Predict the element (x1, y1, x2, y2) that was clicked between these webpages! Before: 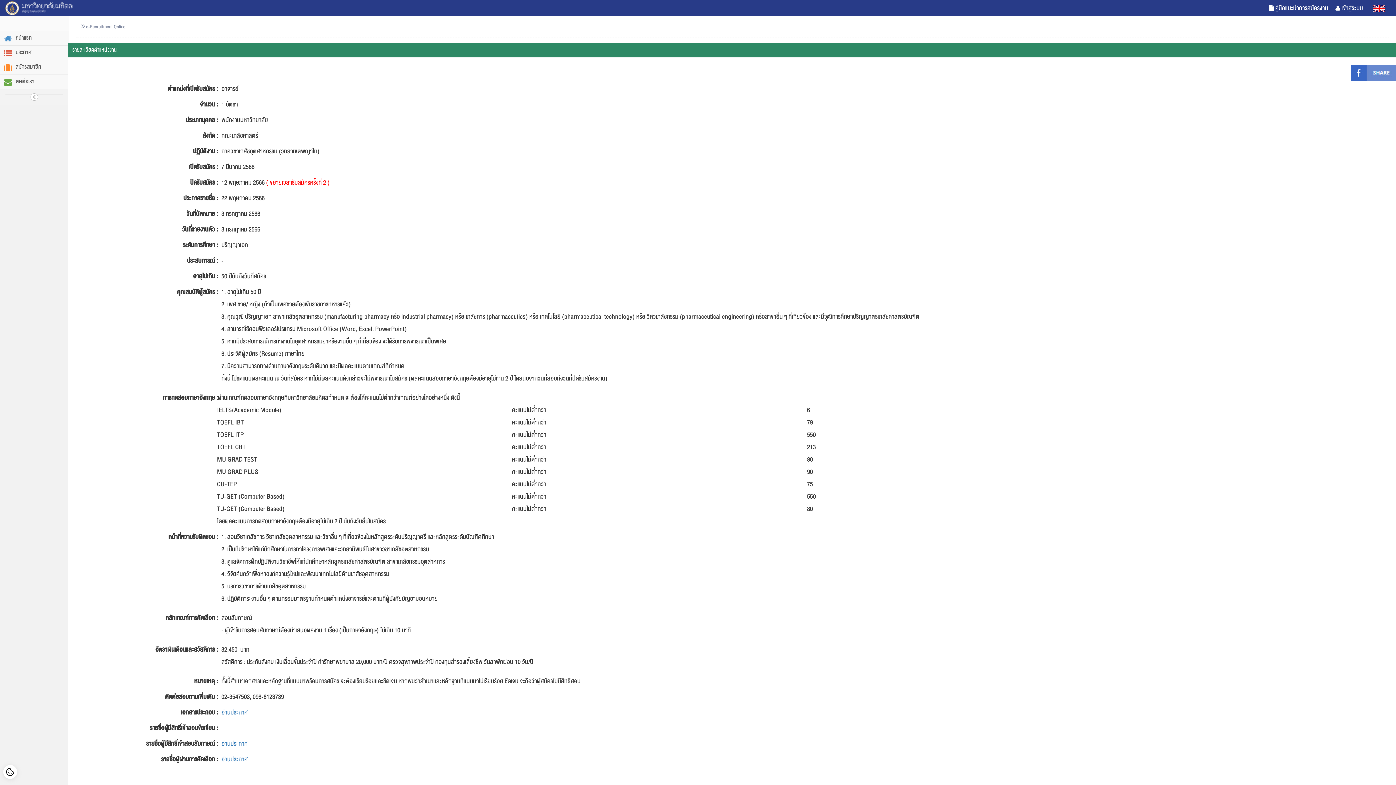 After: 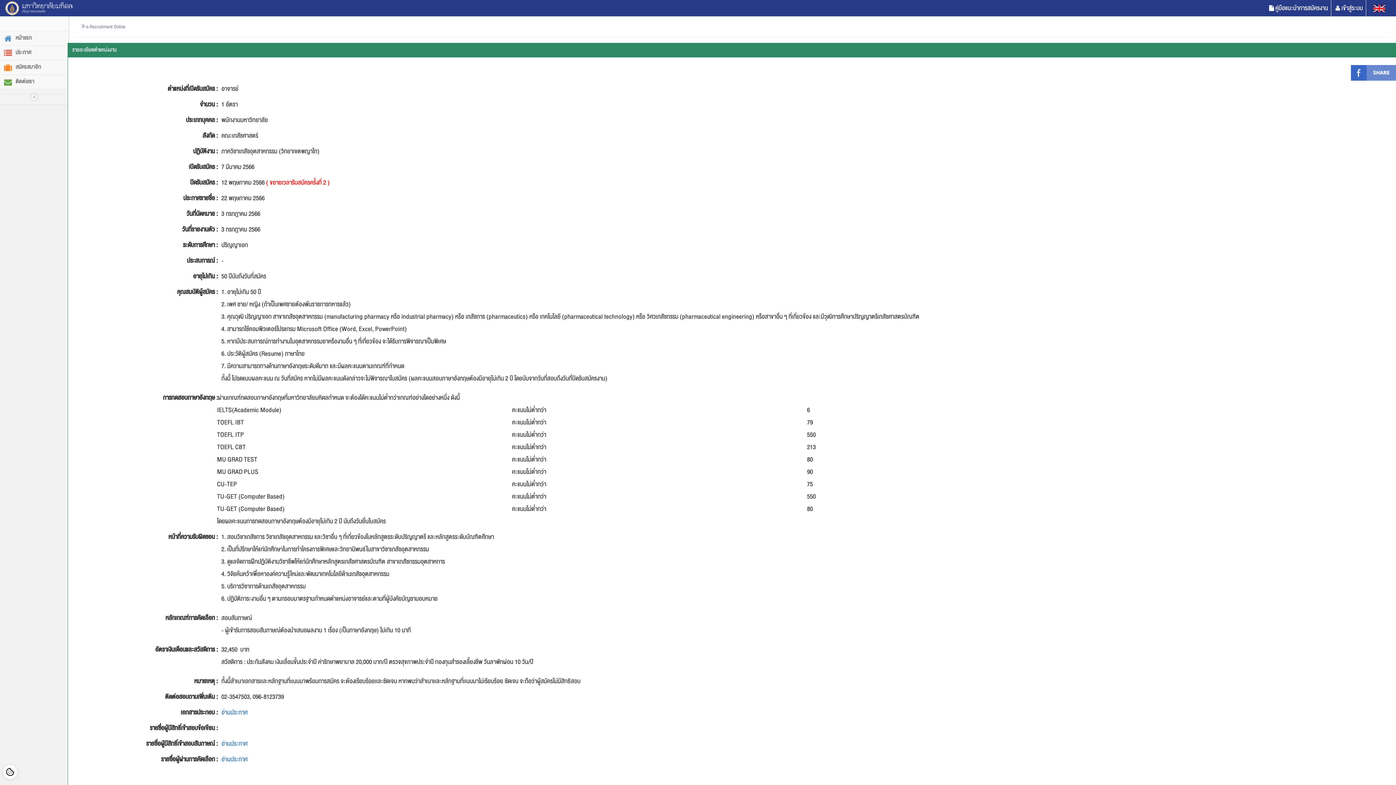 Action: bbox: (1347, 65, 1393, 79)